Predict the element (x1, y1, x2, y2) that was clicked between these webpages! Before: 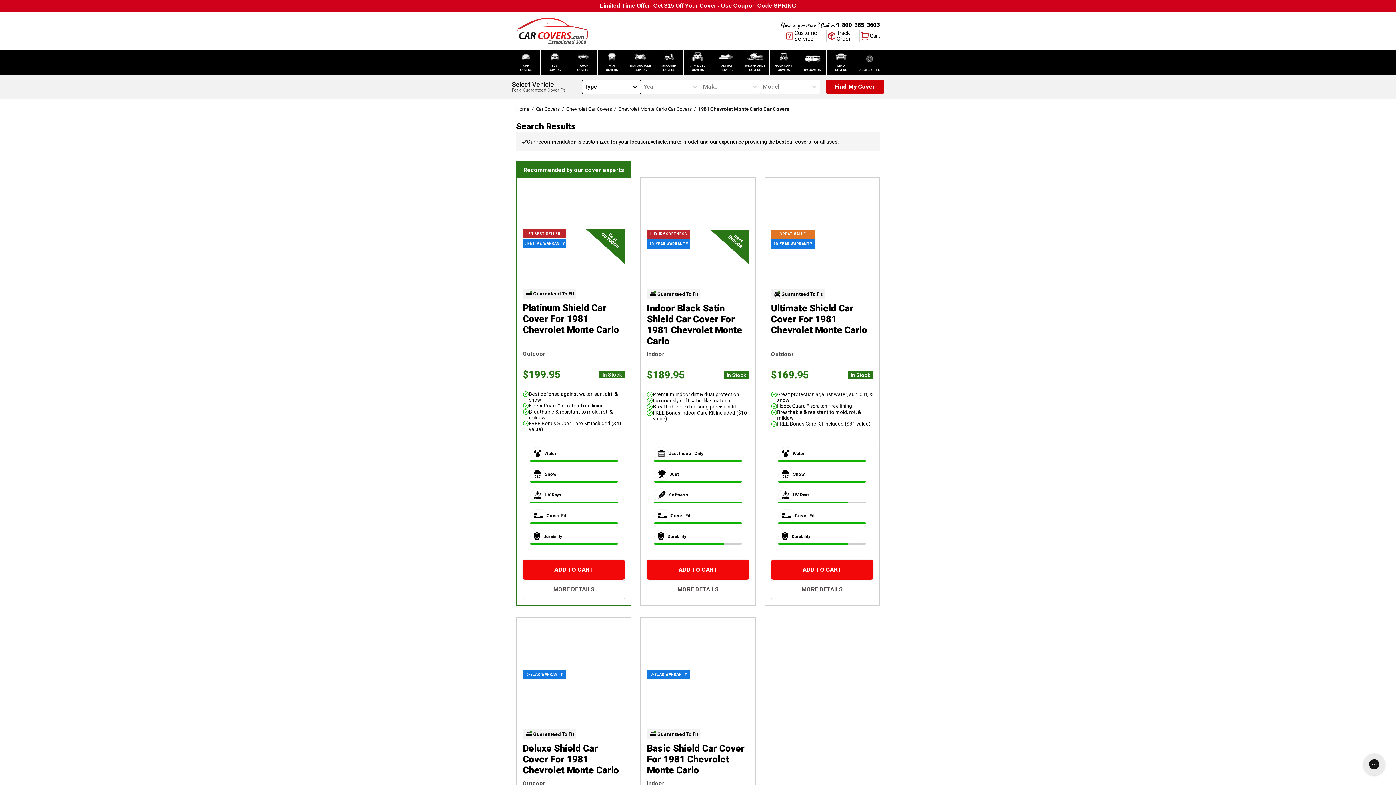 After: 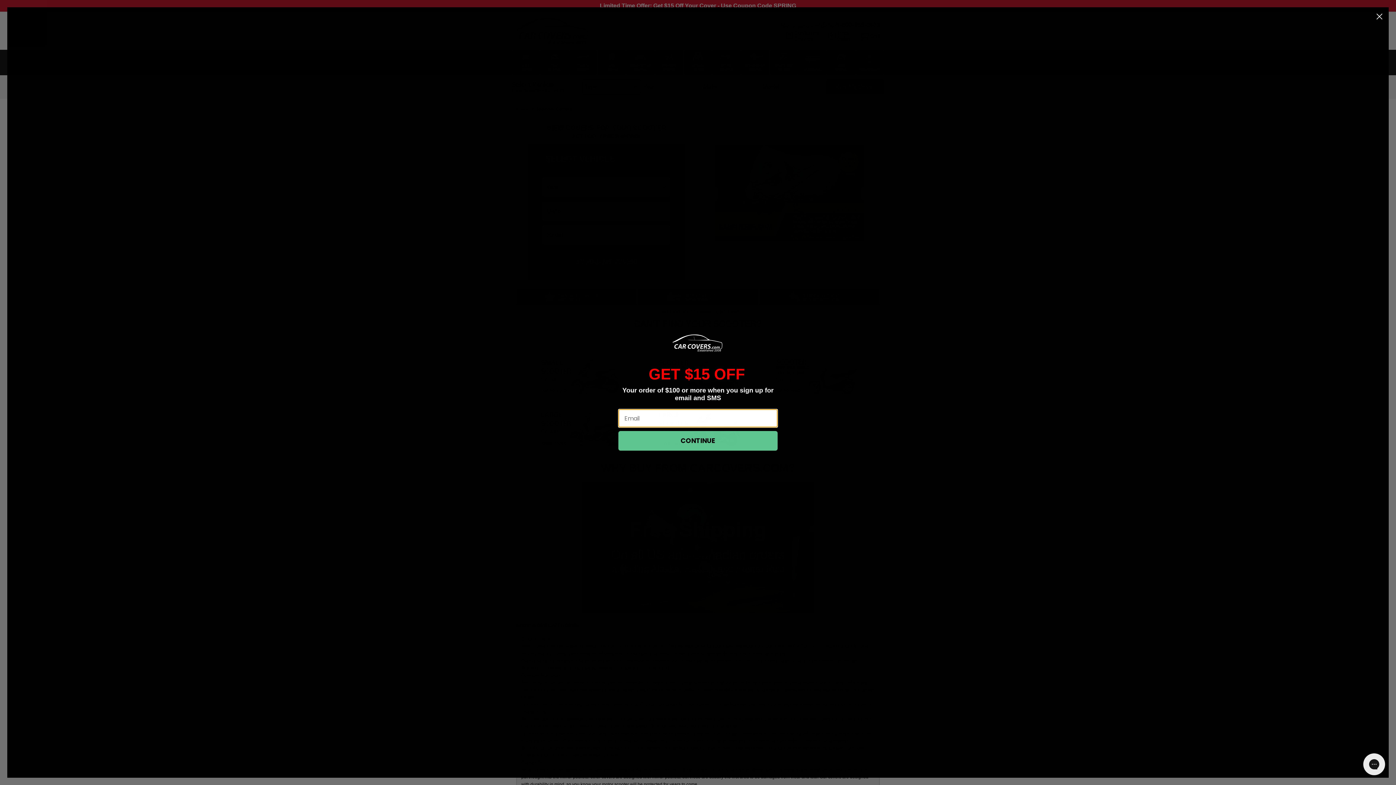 Action: label: SCOOTER COVERS bbox: (655, 49, 683, 75)